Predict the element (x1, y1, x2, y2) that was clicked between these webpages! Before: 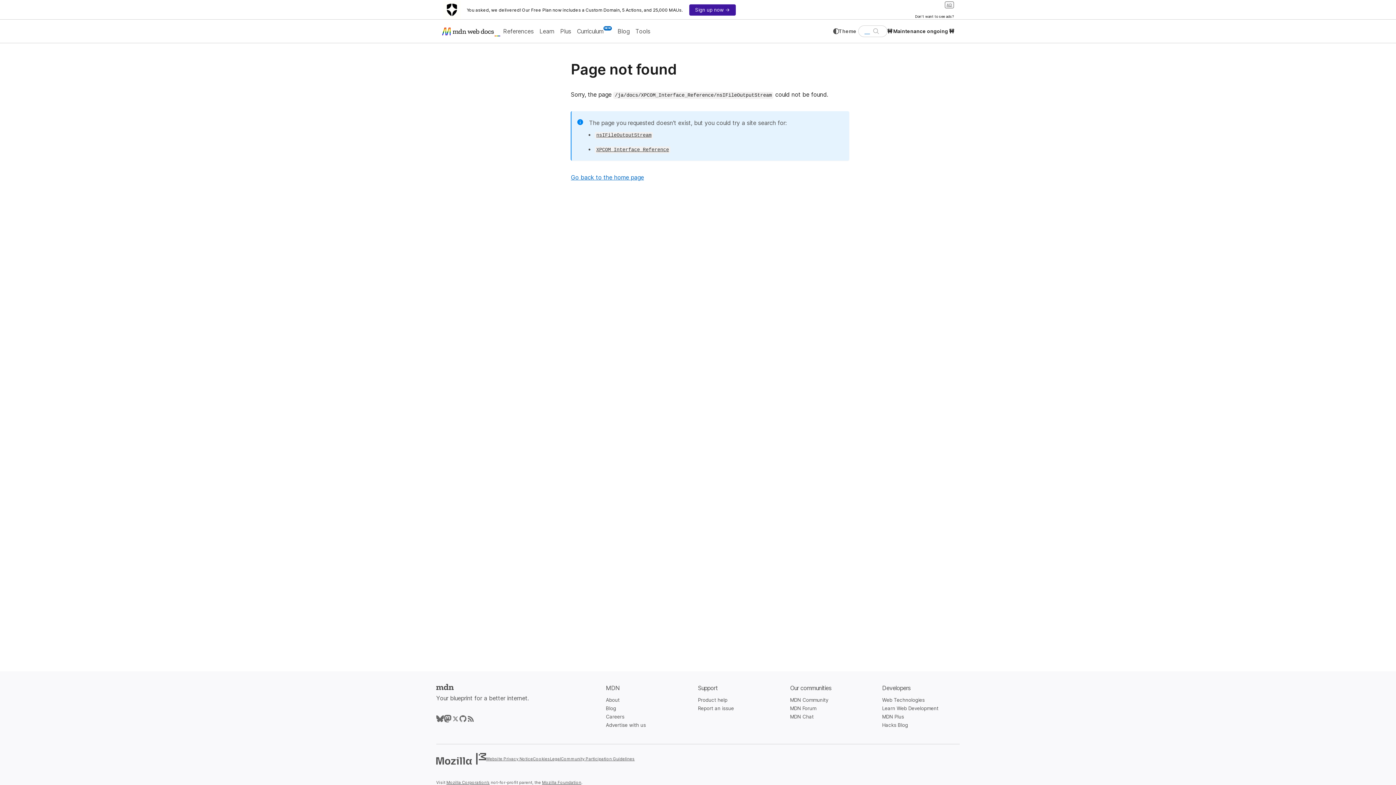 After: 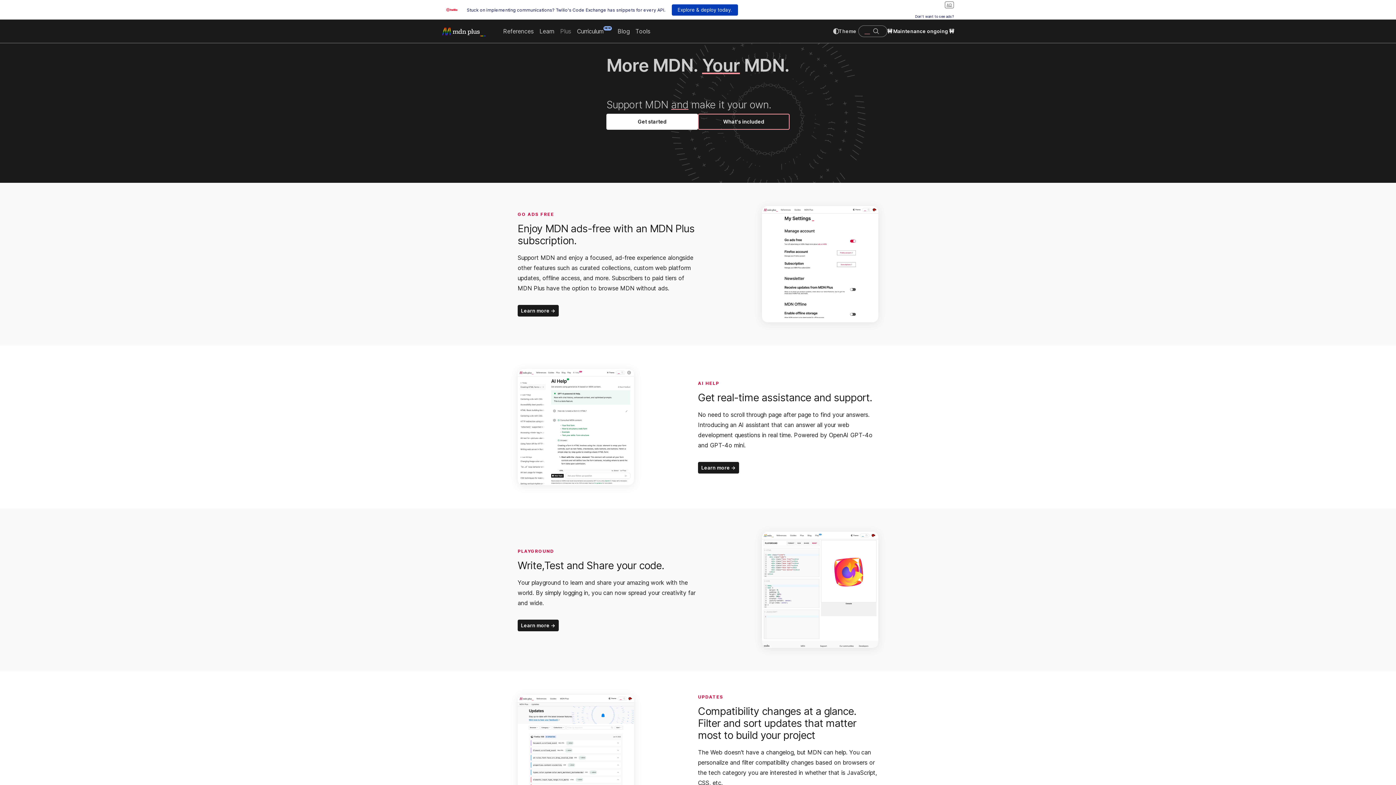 Action: label: Plus bbox: (557, 23, 574, 39)